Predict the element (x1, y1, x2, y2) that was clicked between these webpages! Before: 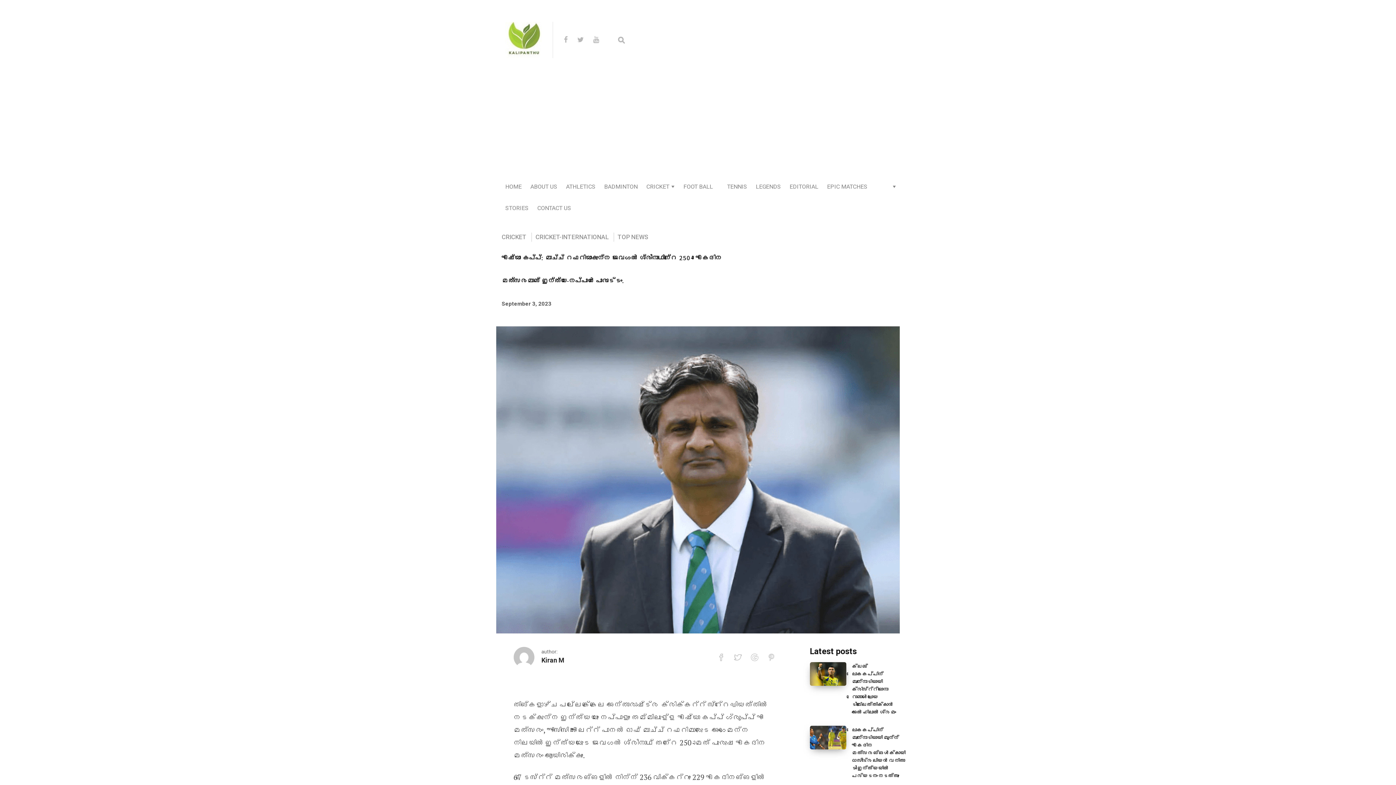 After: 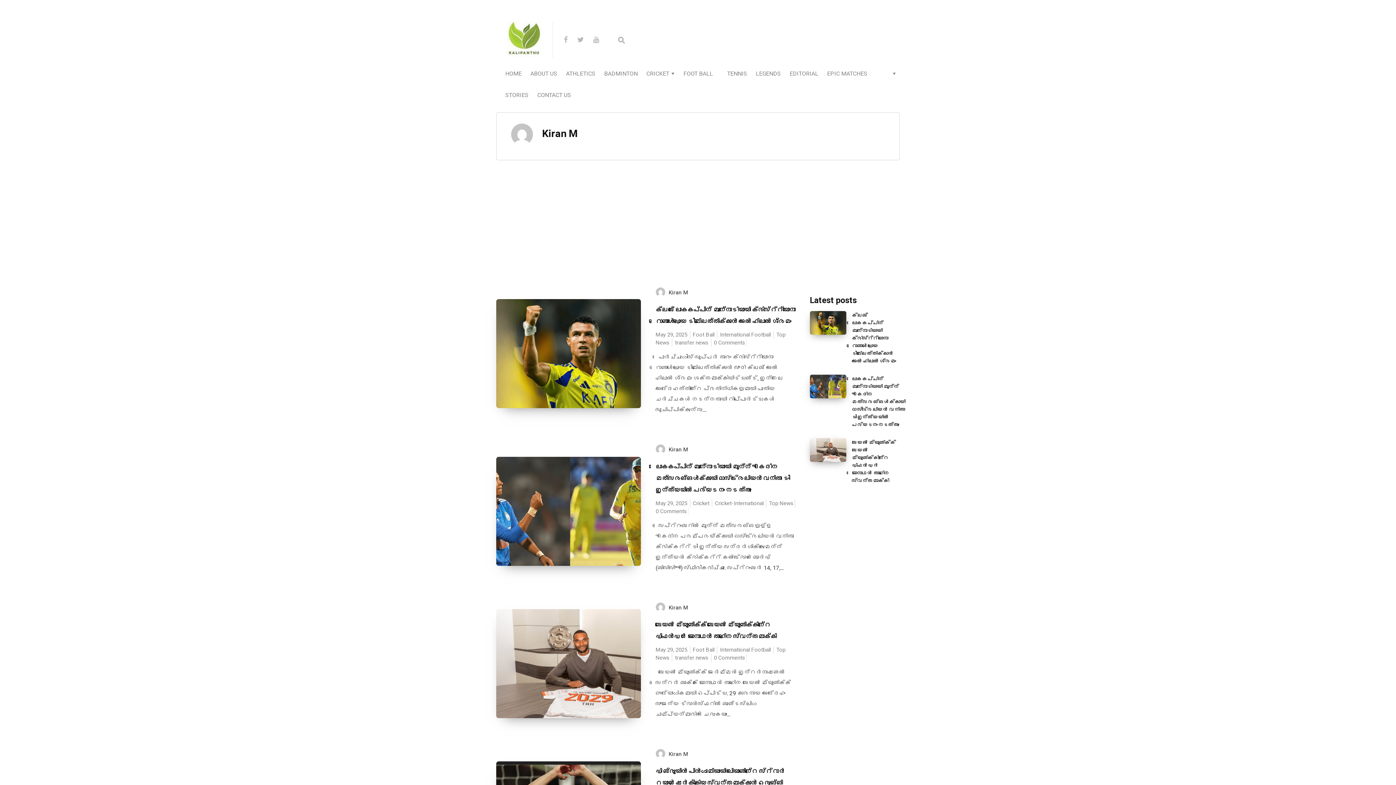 Action: label: Kiran M bbox: (541, 655, 564, 665)